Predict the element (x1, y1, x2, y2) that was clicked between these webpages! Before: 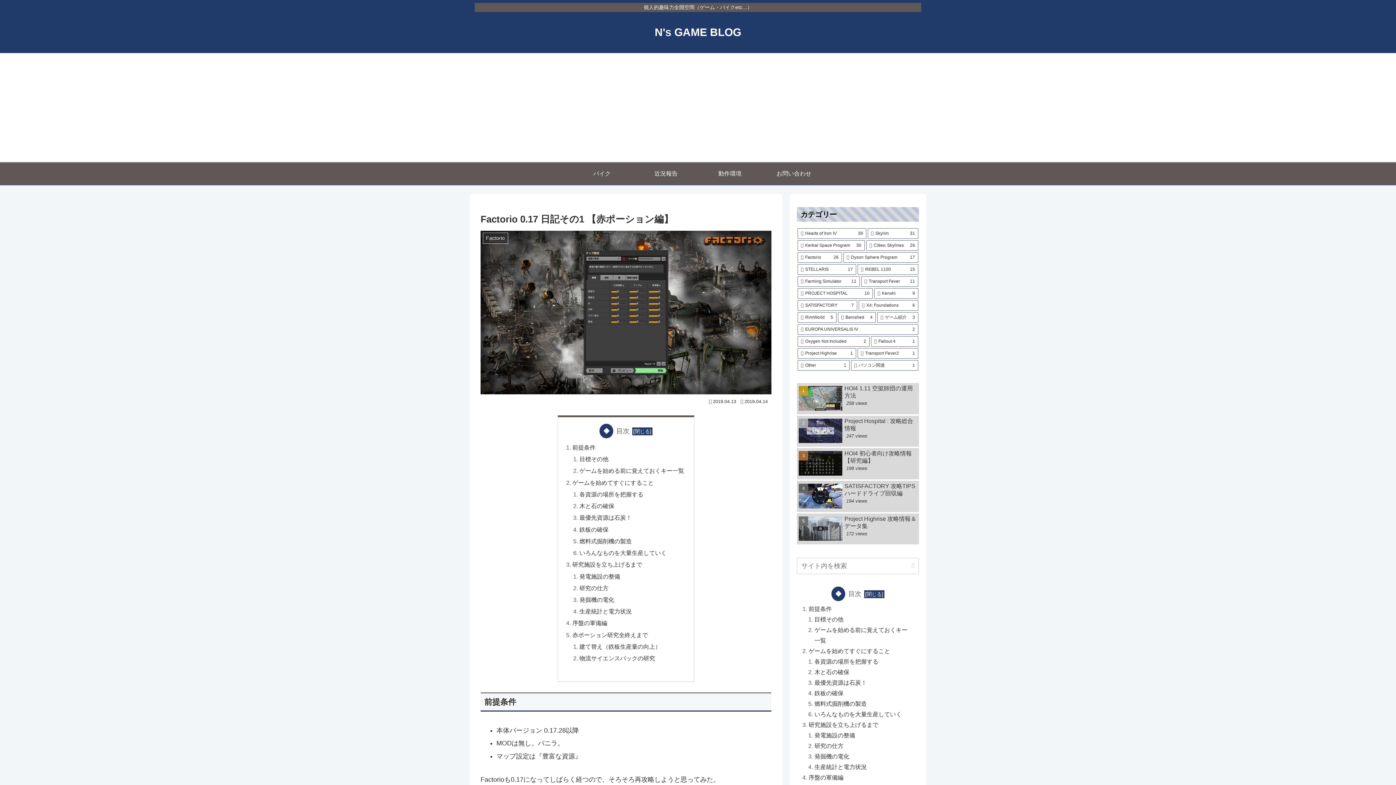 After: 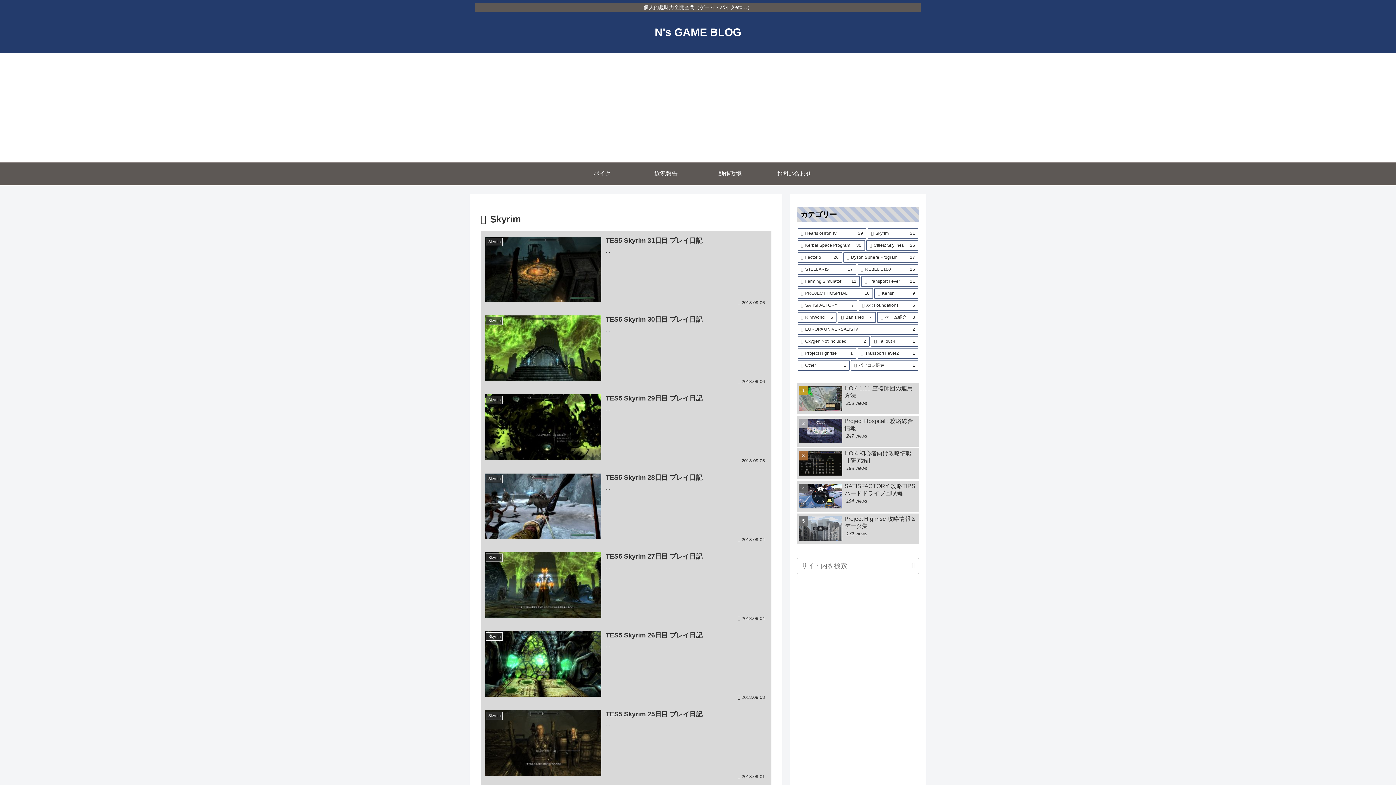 Action: label: Skyrim (31個の項目) bbox: (868, 228, 918, 238)